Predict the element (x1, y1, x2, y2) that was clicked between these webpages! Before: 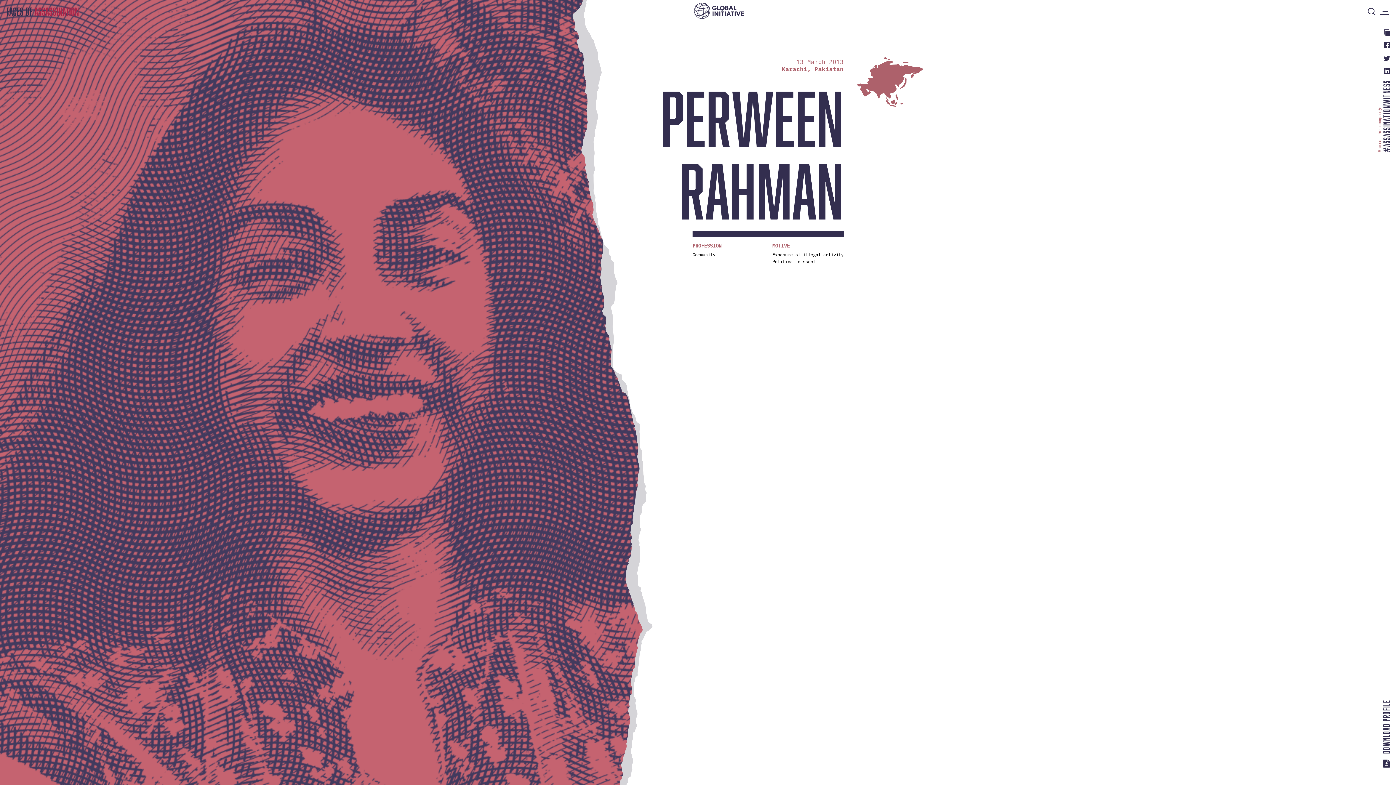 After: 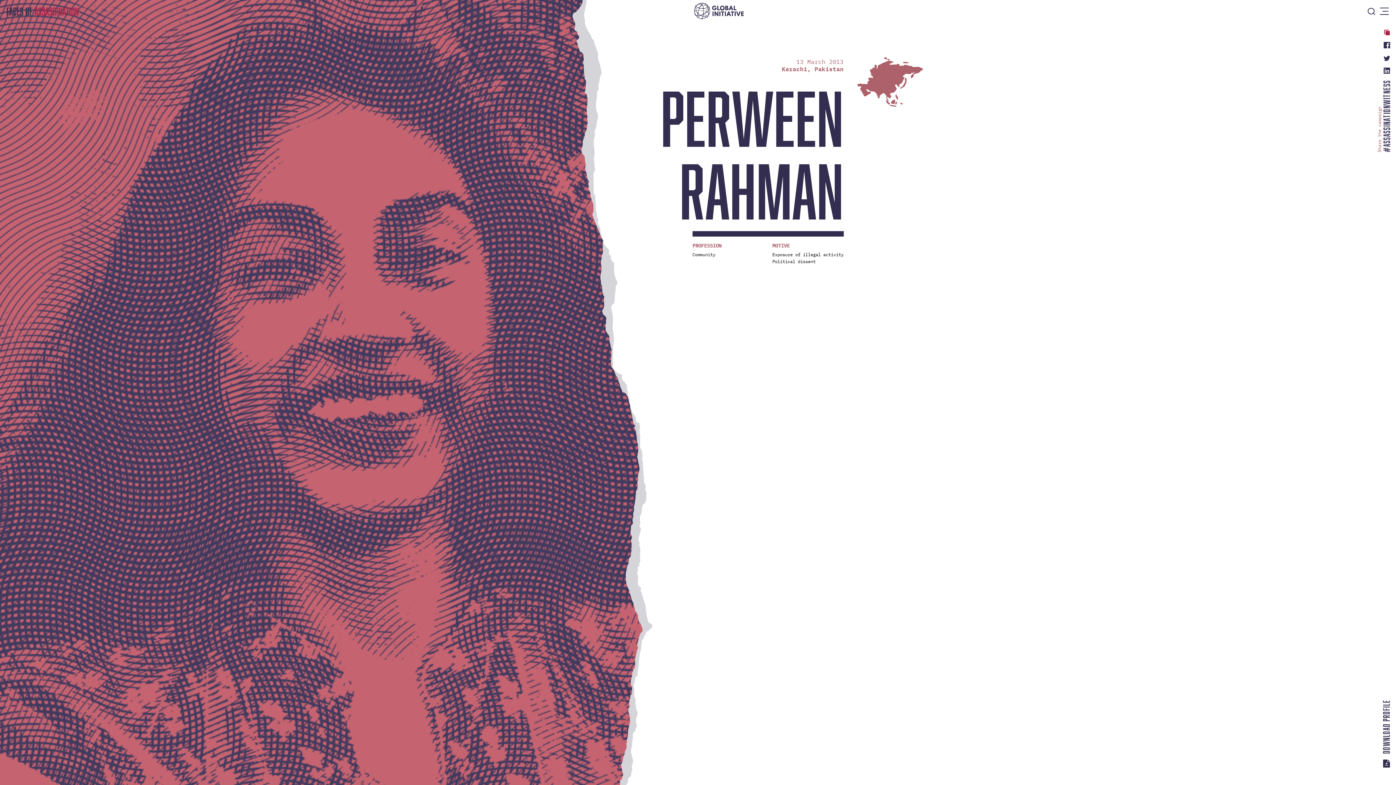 Action: bbox: (1384, 29, 1390, 35)